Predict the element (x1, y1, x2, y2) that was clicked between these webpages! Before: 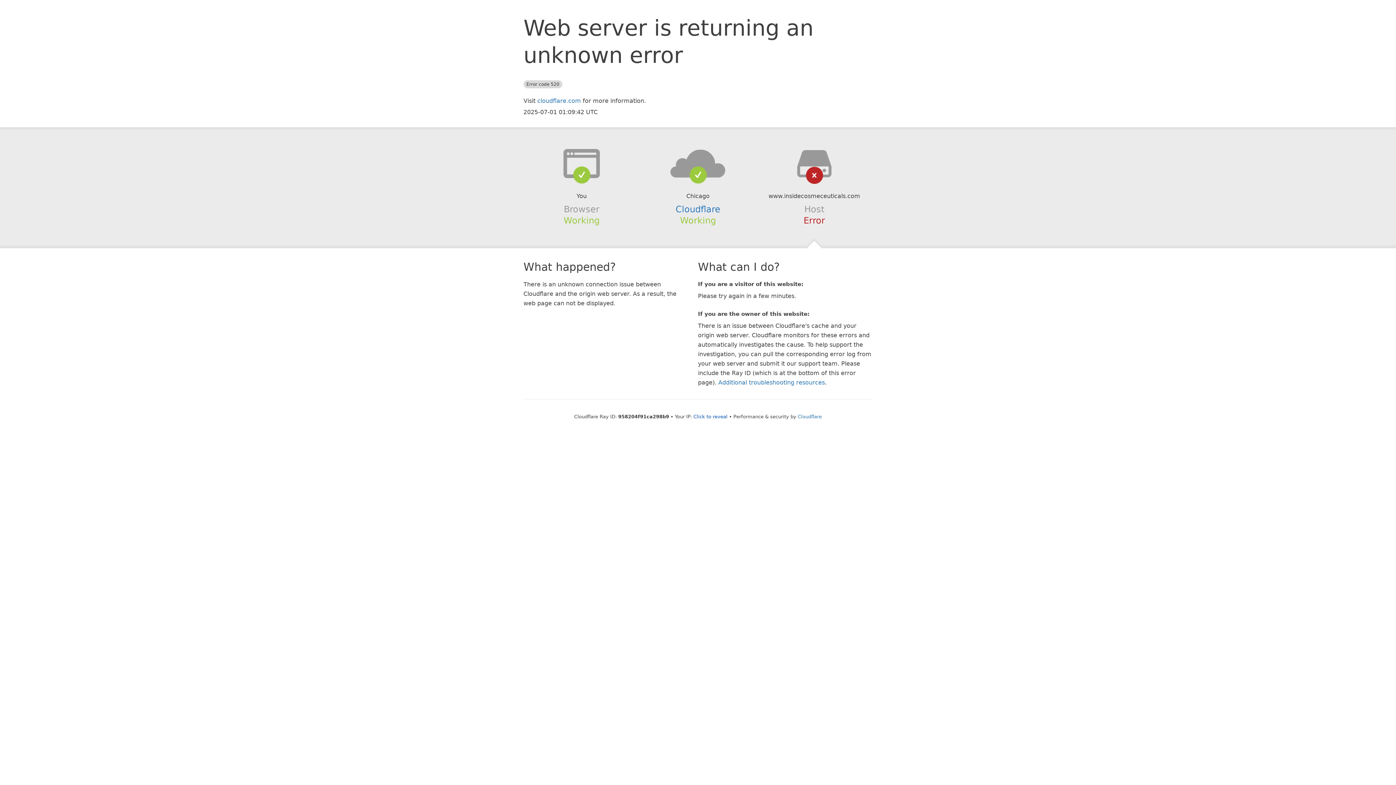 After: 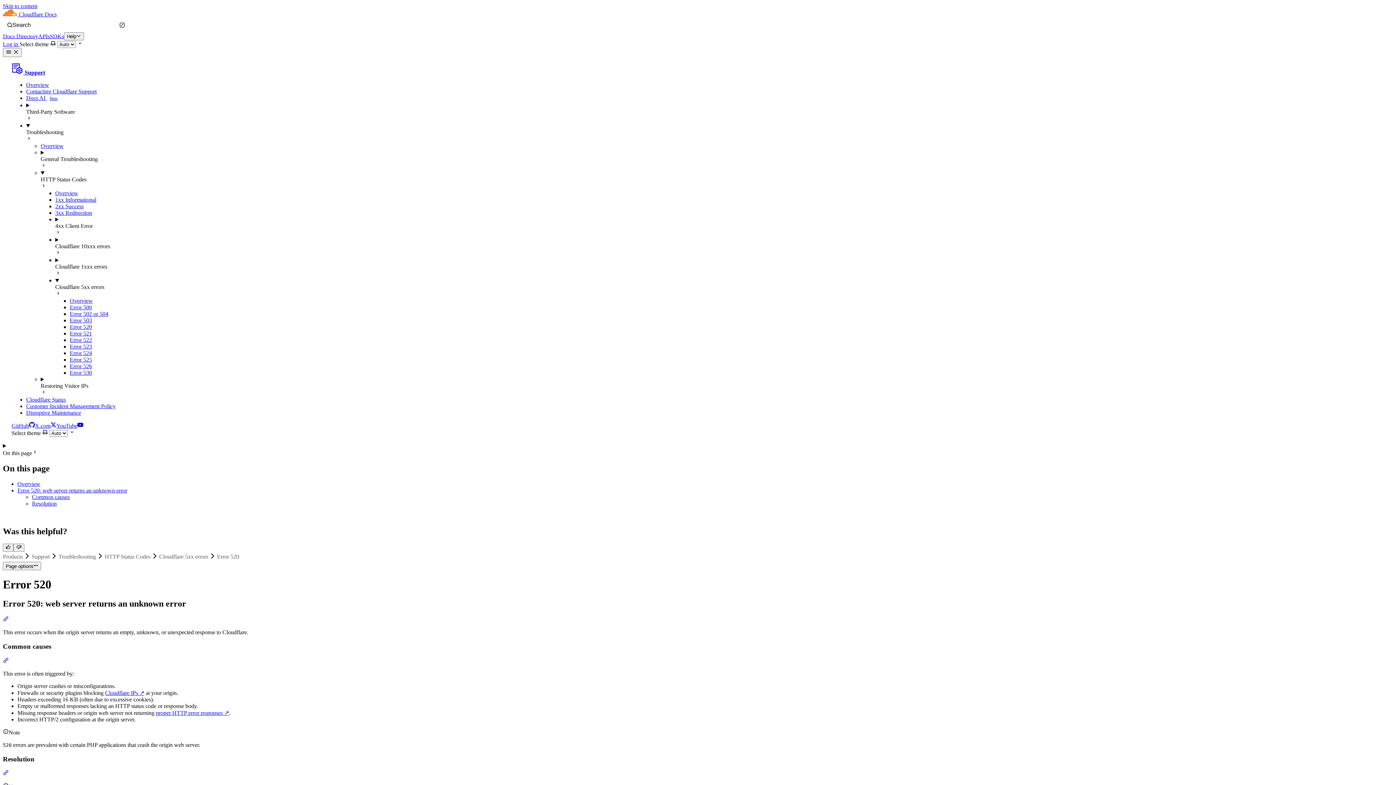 Action: label: Additional troubleshooting resources bbox: (718, 379, 825, 386)